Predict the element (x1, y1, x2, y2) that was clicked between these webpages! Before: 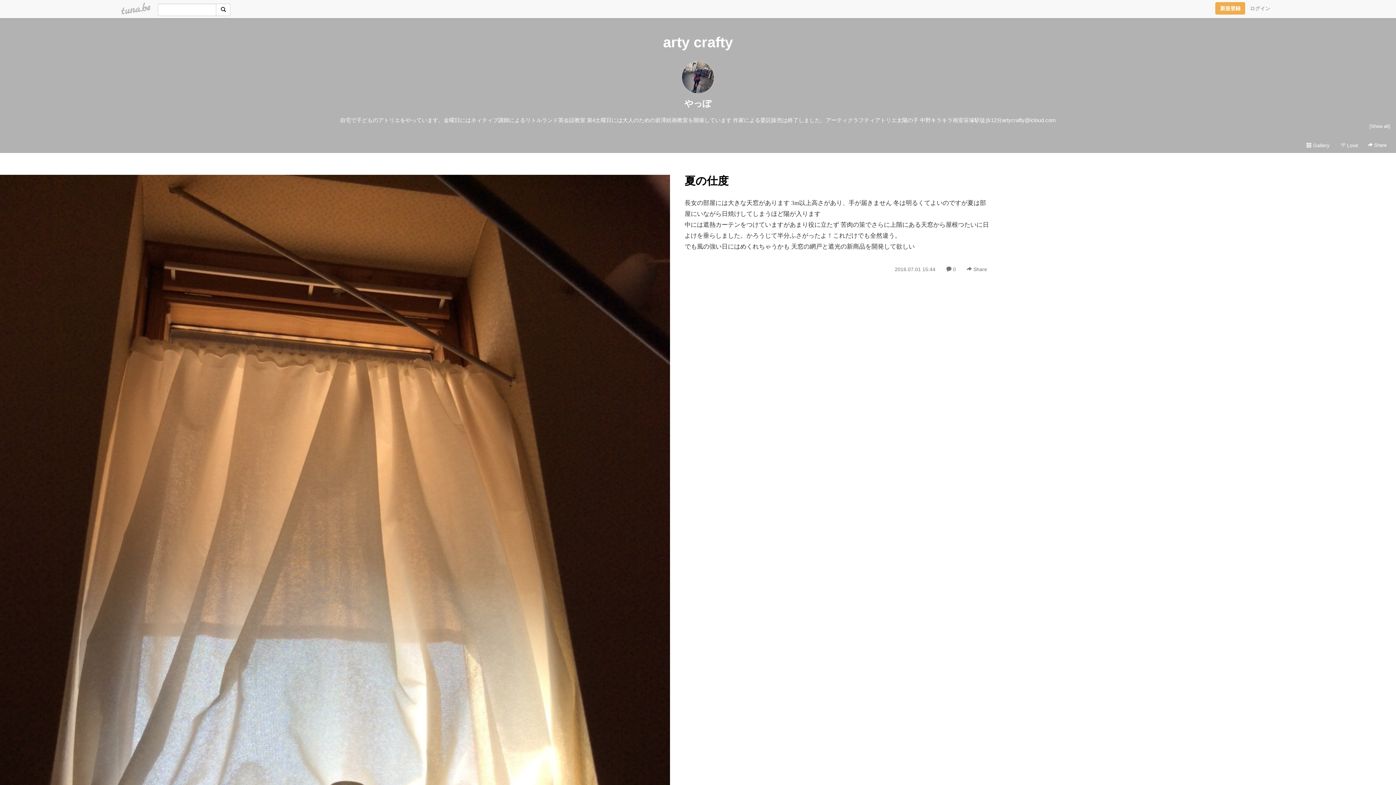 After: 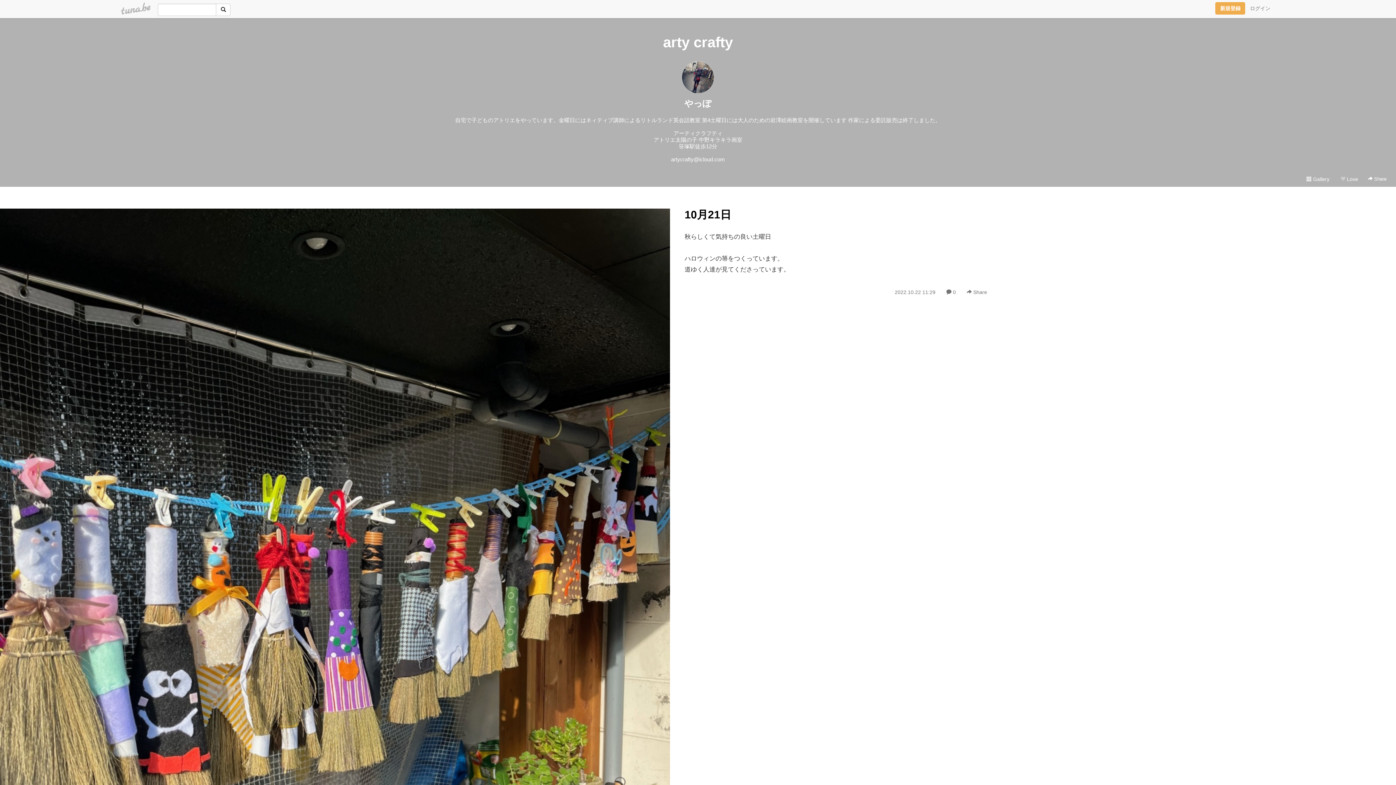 Action: label: やっぽ bbox: (684, 98, 711, 108)